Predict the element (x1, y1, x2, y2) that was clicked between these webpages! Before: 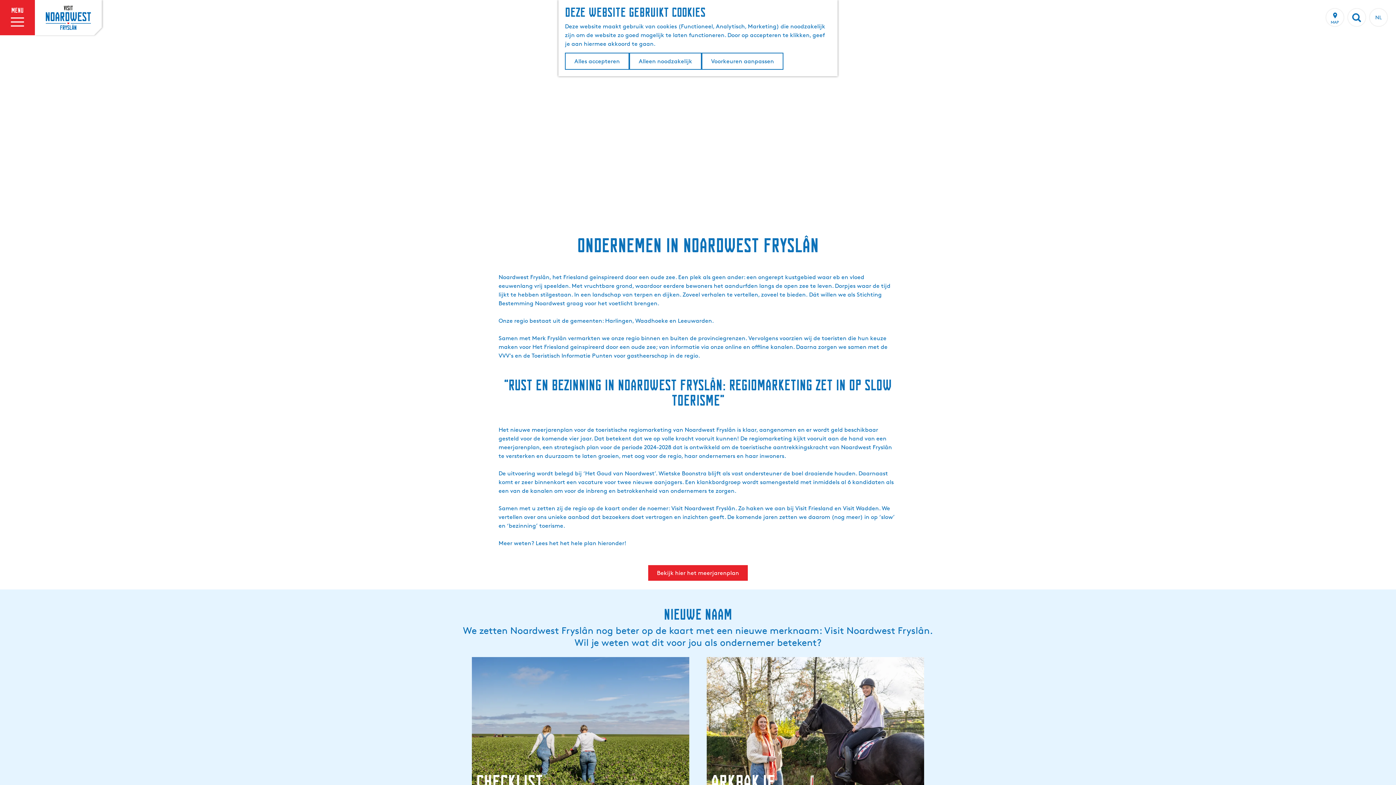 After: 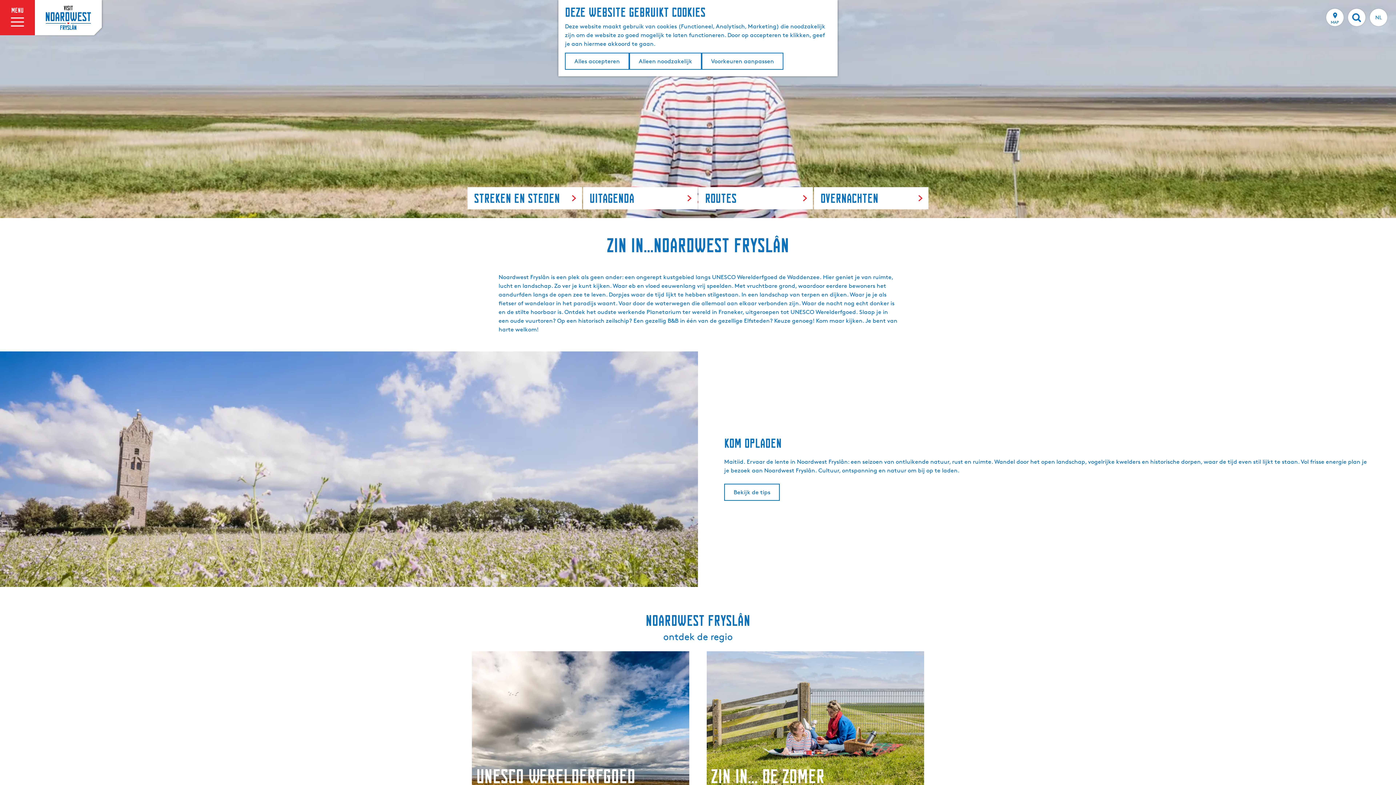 Action: bbox: (34, 0, 101, 35) label: Ga naar de homepage Visit Noardwest Fryslân